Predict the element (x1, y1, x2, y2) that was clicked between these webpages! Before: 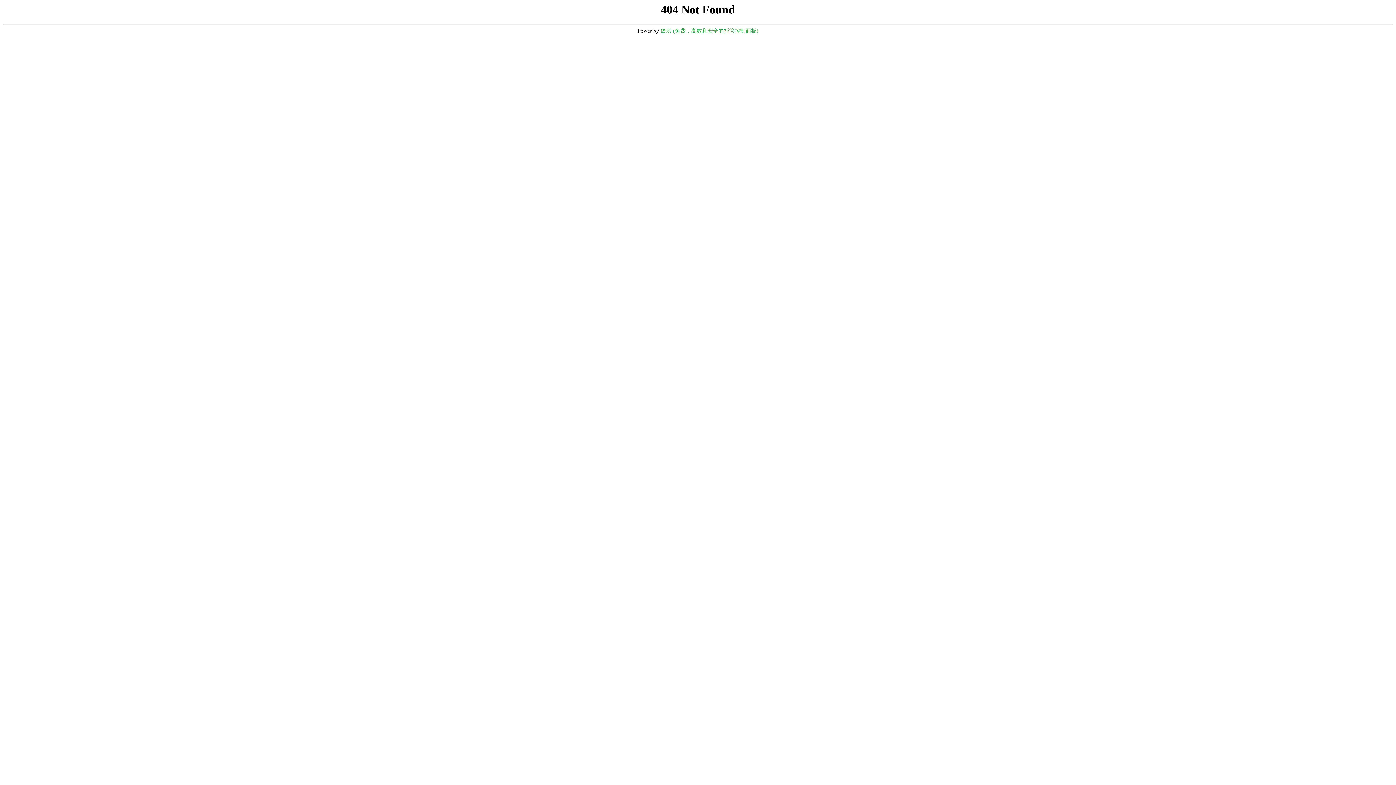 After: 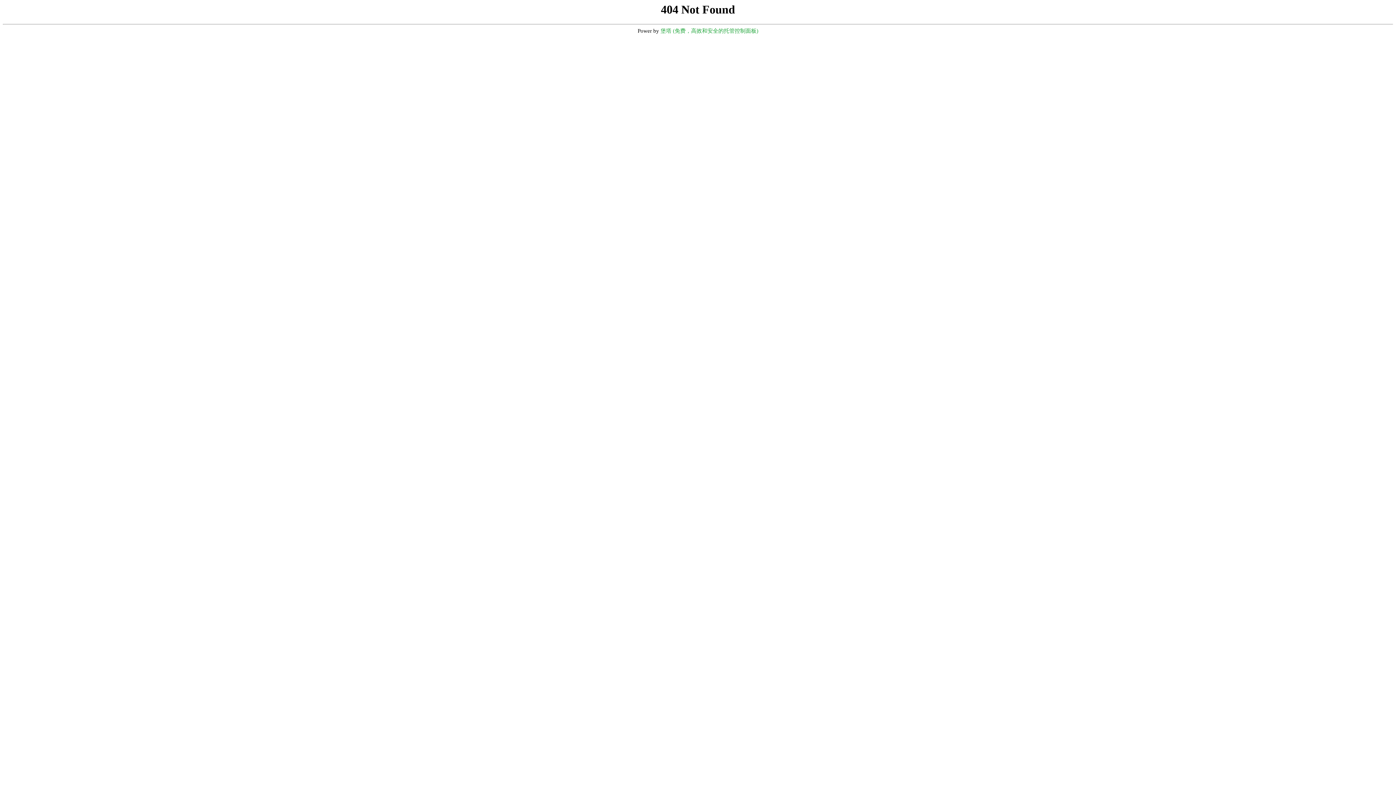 Action: label: 堡塔 (免费，高效和安全的托管控制面板) bbox: (660, 28, 758, 33)